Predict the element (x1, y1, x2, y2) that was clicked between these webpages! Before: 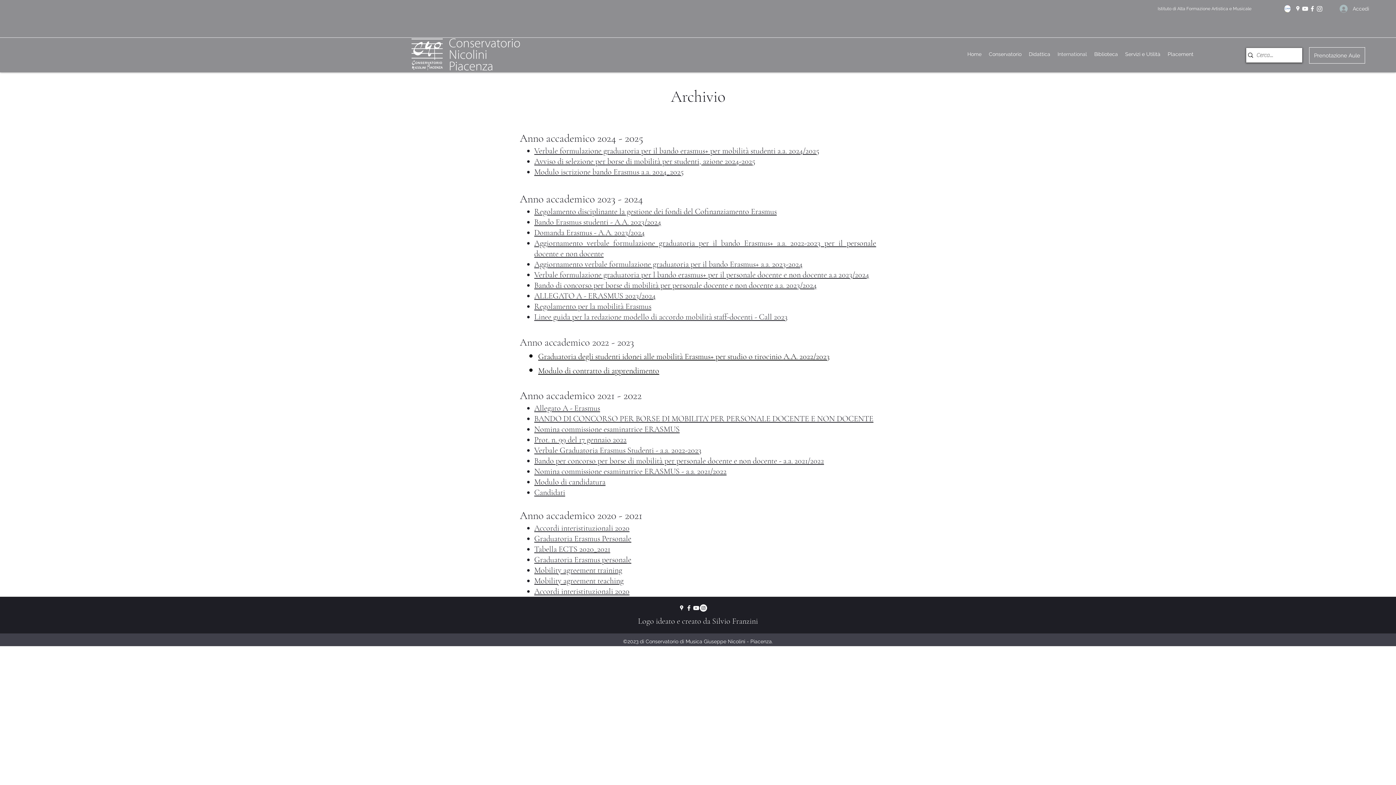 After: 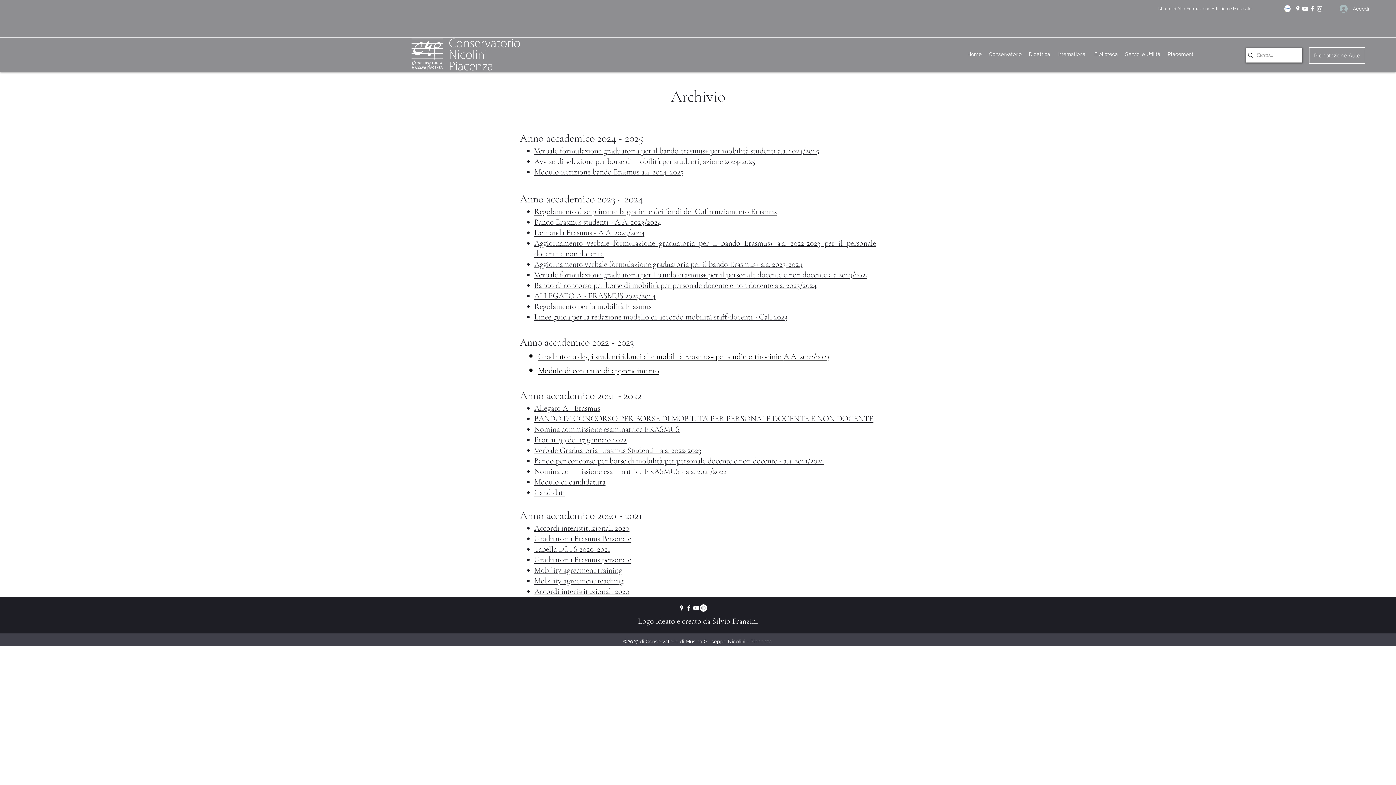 Action: bbox: (534, 534, 631, 543) label: Graduatoria Erasmus Personale